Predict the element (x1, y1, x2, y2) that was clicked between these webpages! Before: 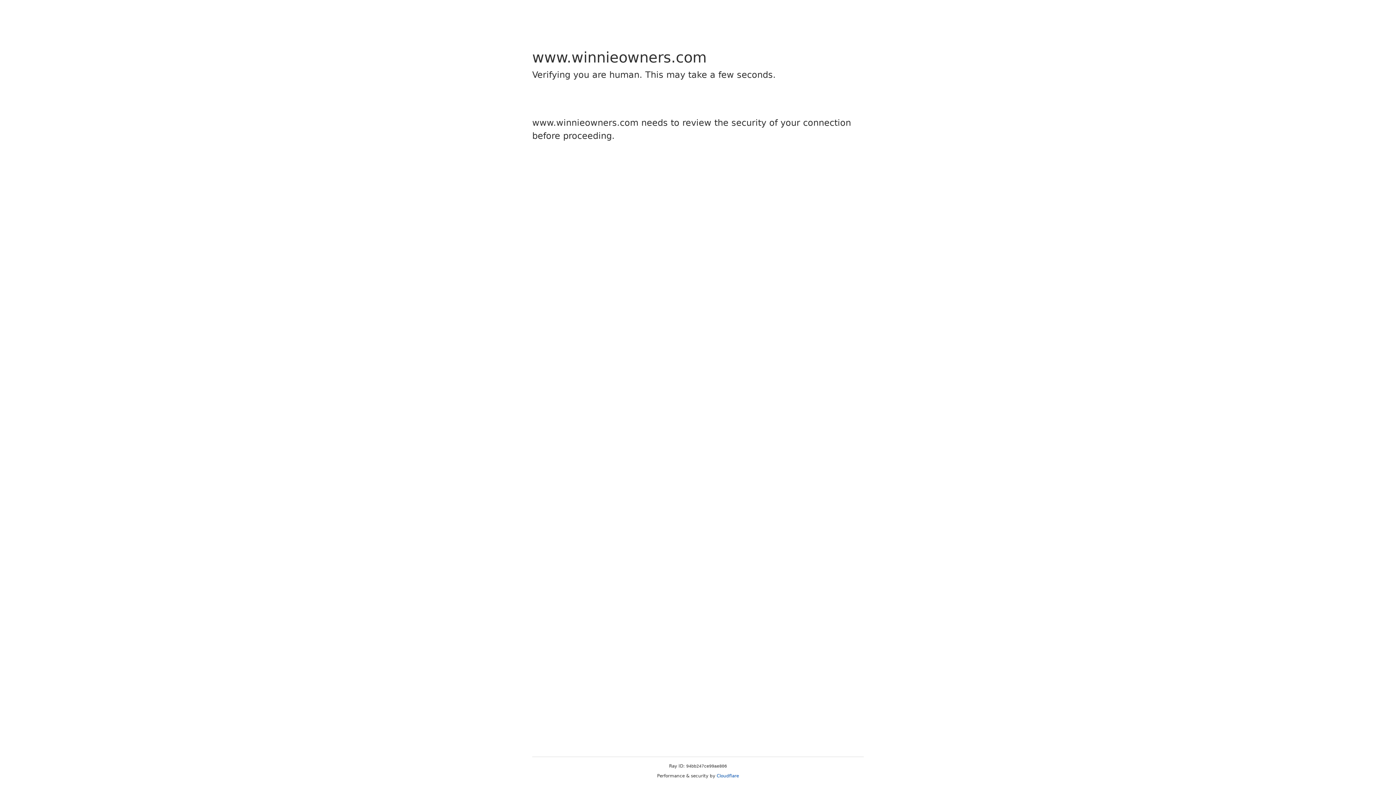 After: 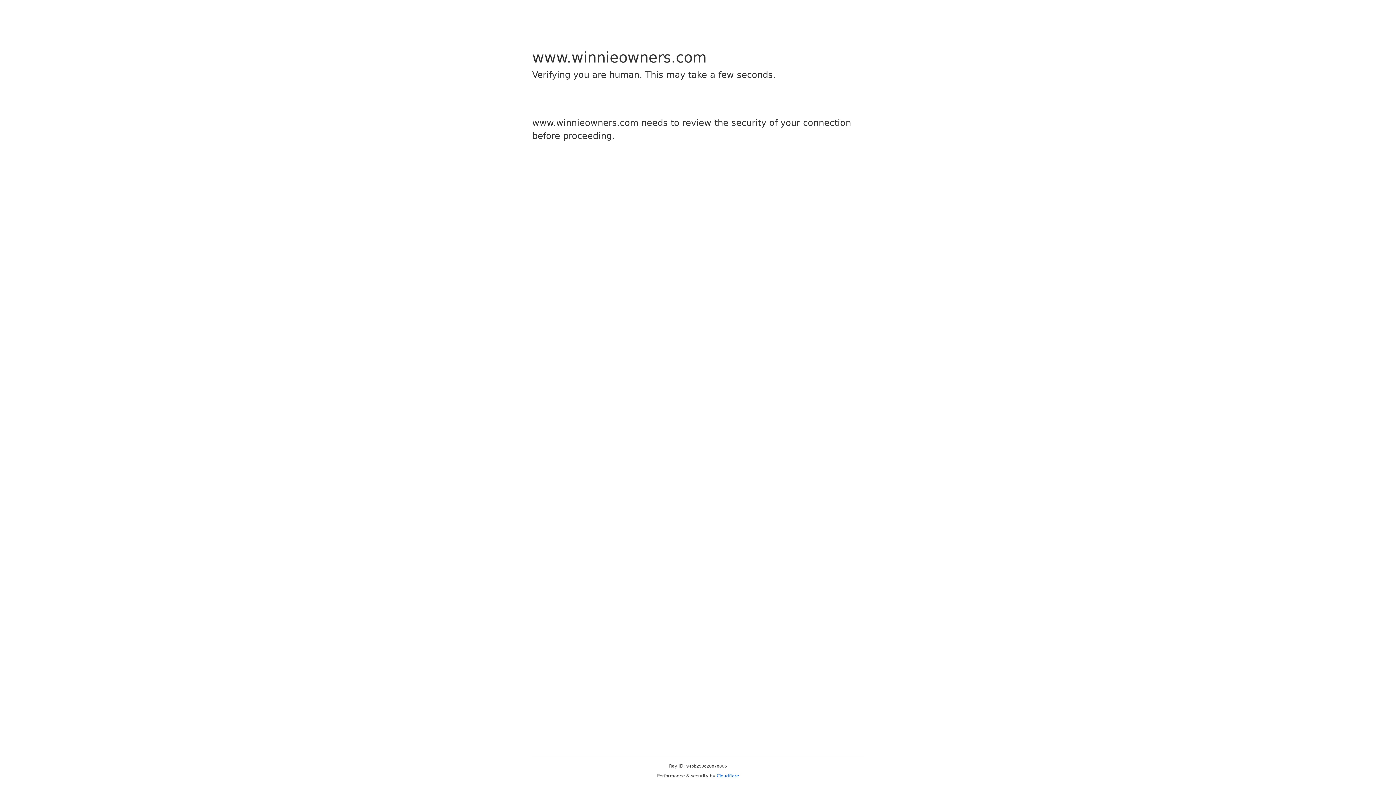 Action: label: Cloudflare bbox: (716, 773, 739, 778)